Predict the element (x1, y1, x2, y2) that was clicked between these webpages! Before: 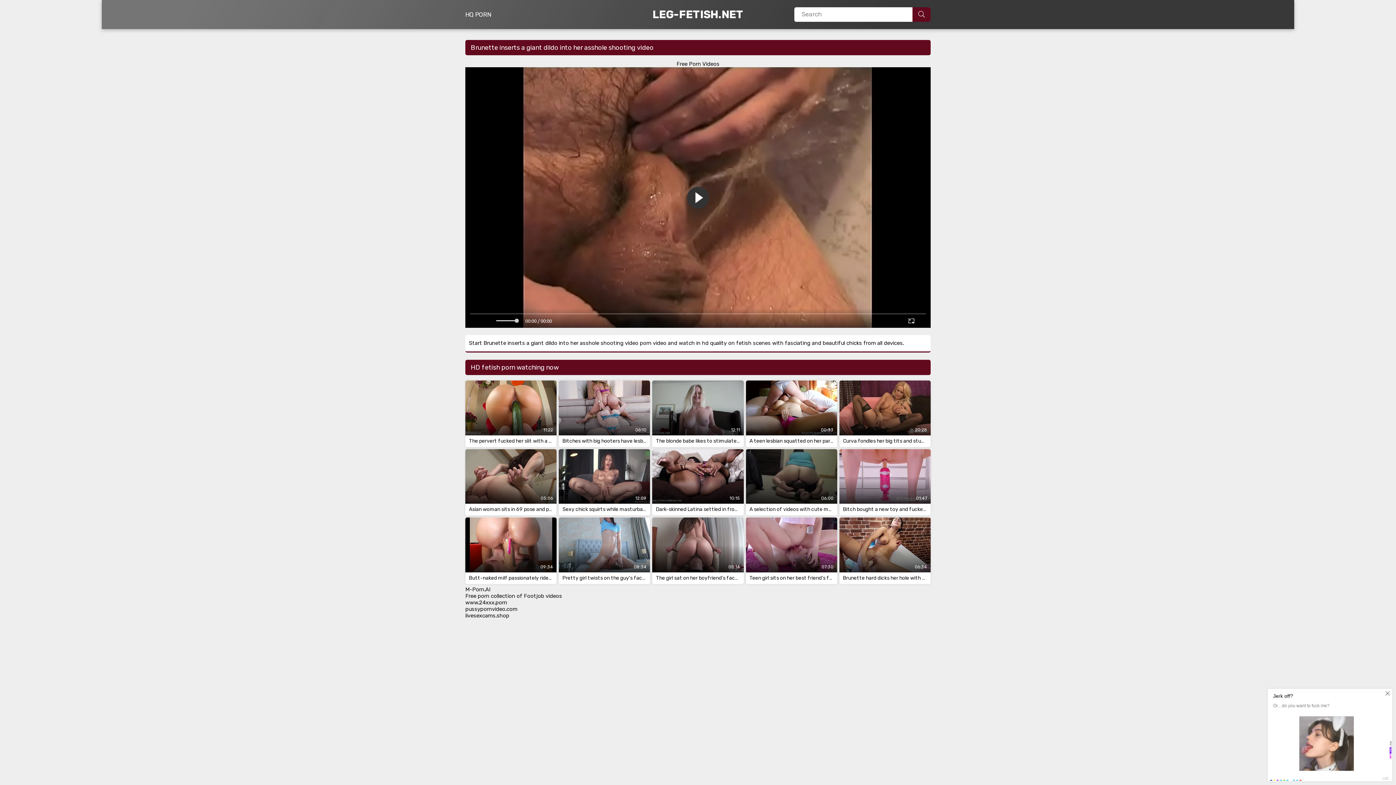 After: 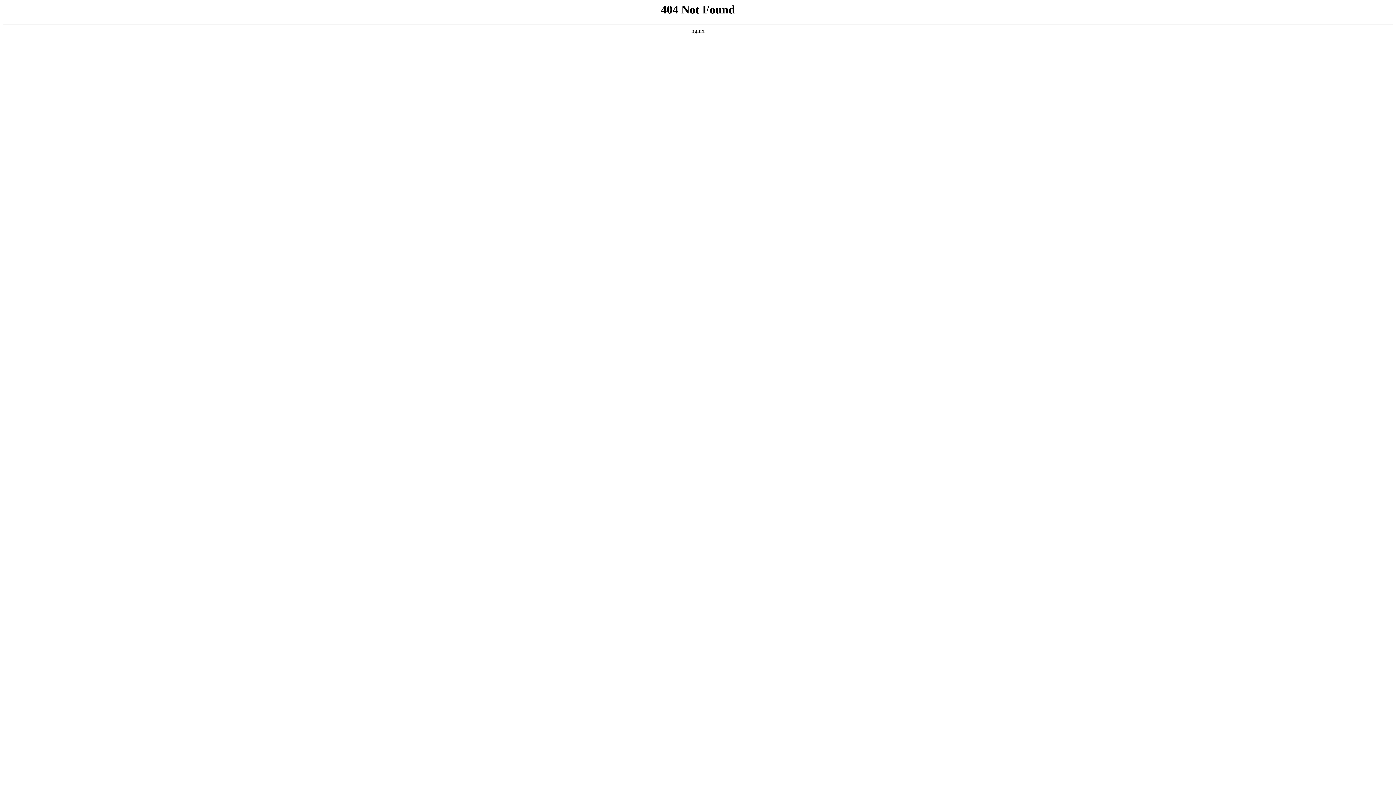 Action: label: pussypornvideo.com bbox: (465, 606, 517, 612)